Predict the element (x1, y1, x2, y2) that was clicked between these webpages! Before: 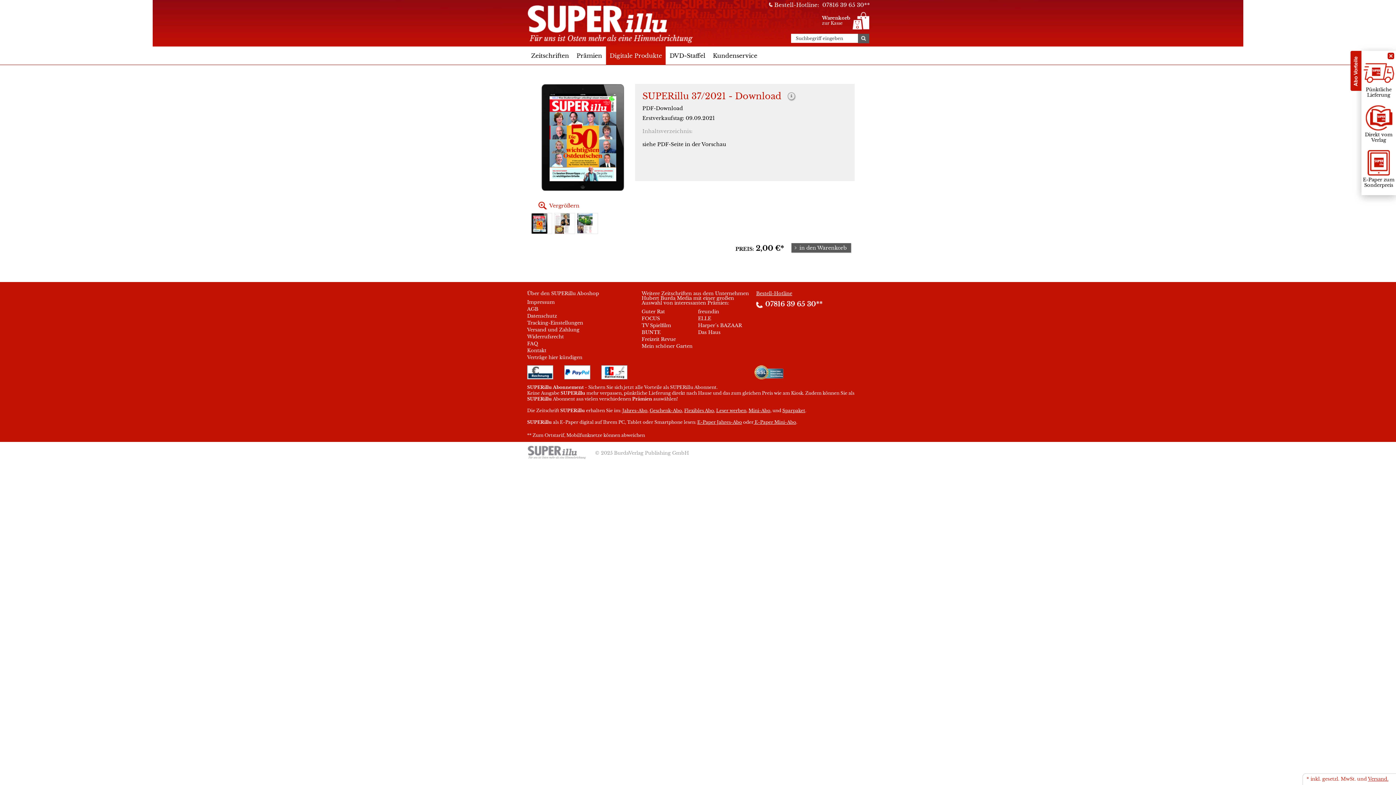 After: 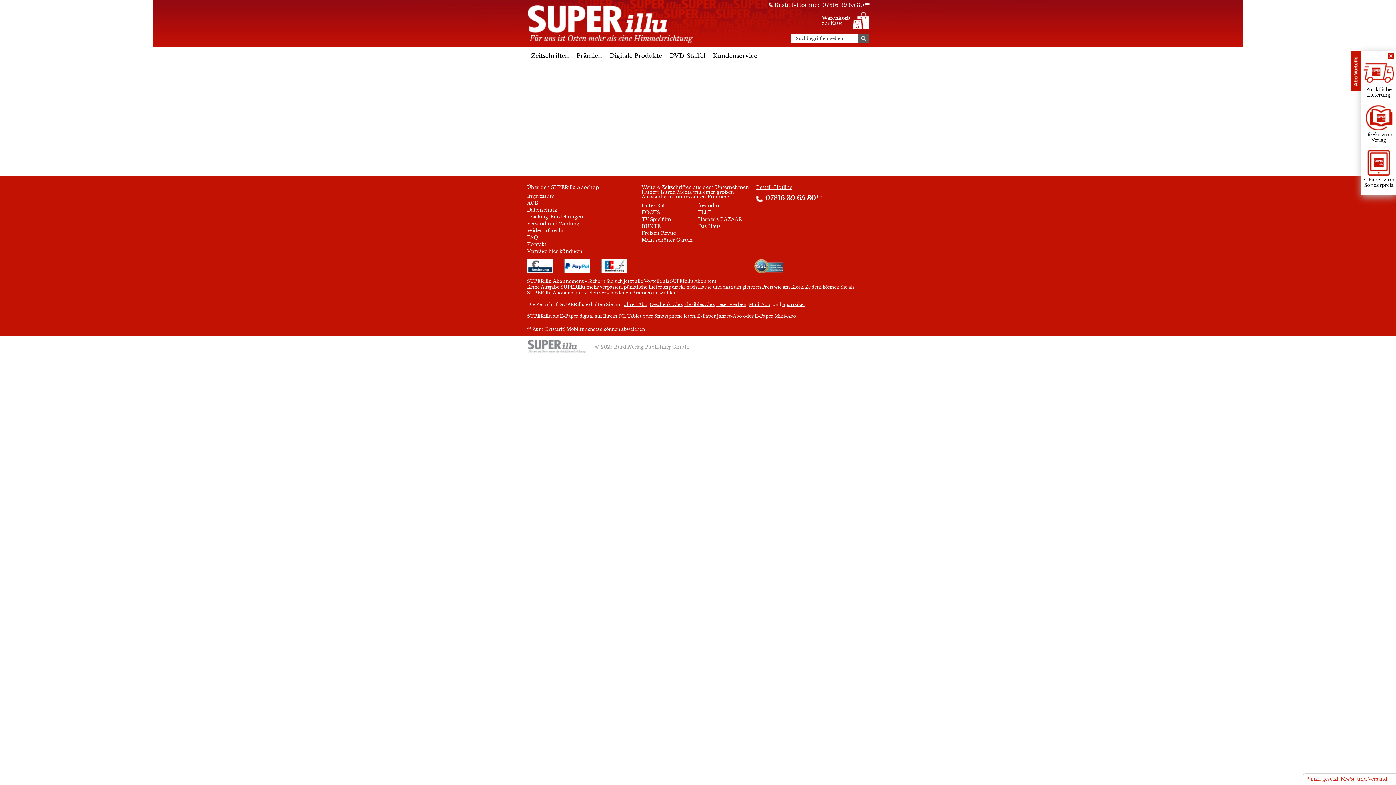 Action: bbox: (527, 313, 557, 319) label: Datenschutz